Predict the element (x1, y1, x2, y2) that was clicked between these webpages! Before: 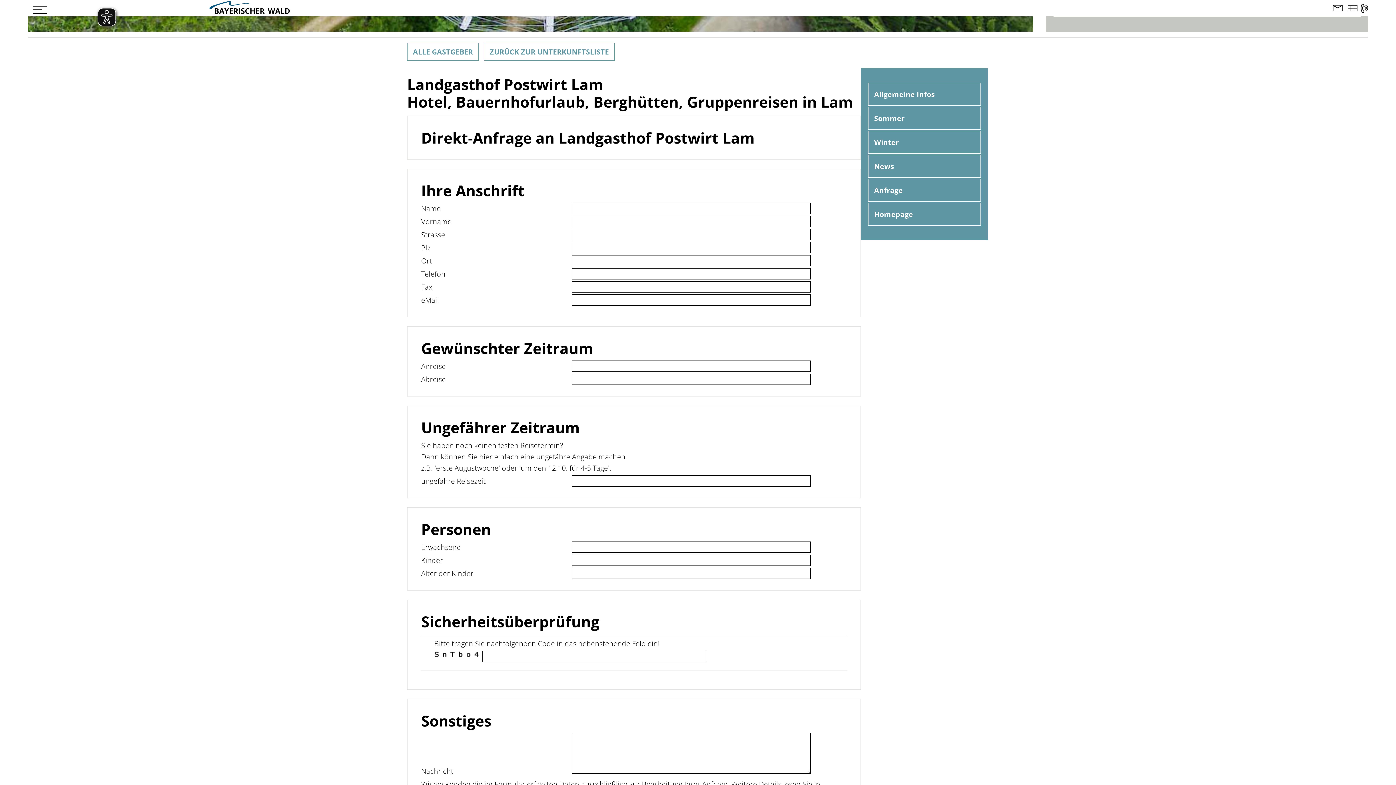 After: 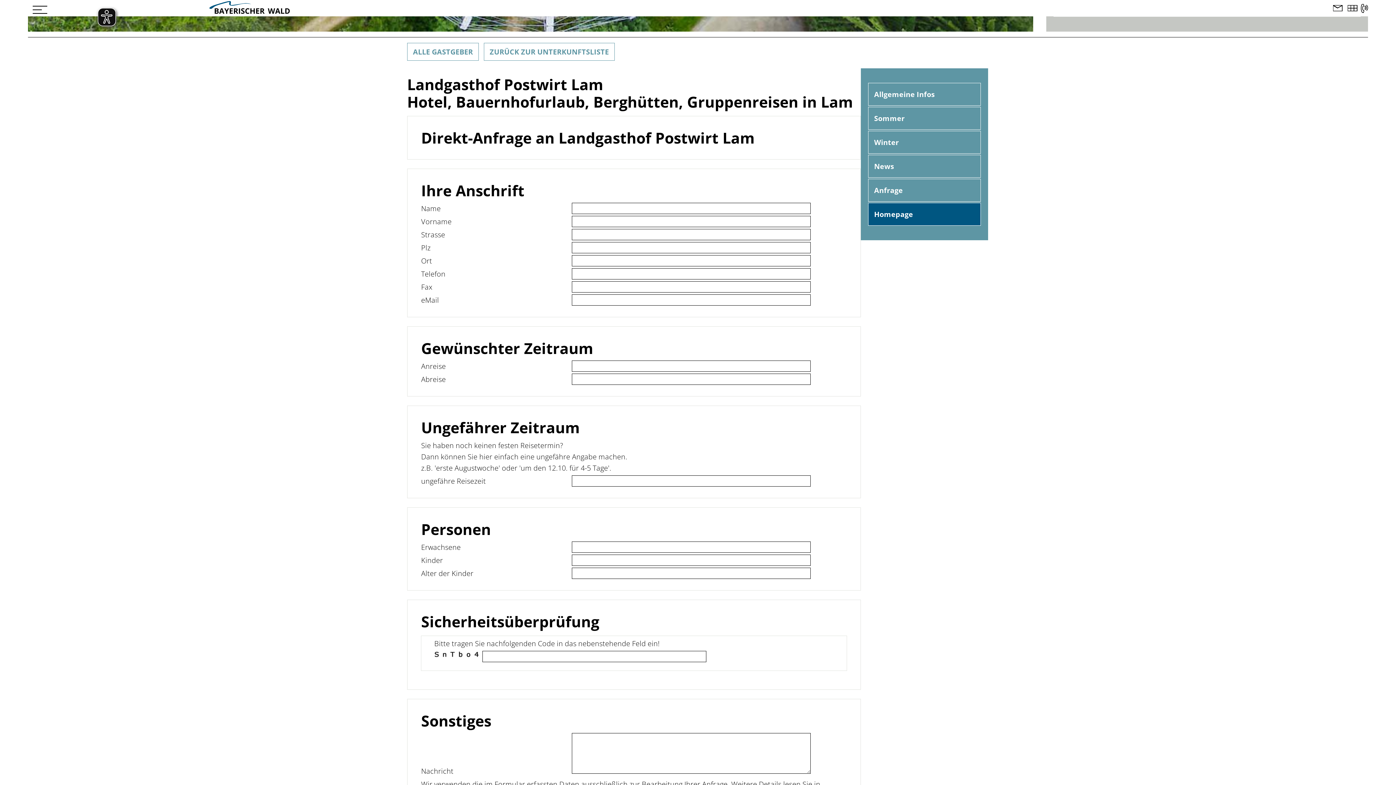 Action: label: Homepage bbox: (868, 419, 981, 442)